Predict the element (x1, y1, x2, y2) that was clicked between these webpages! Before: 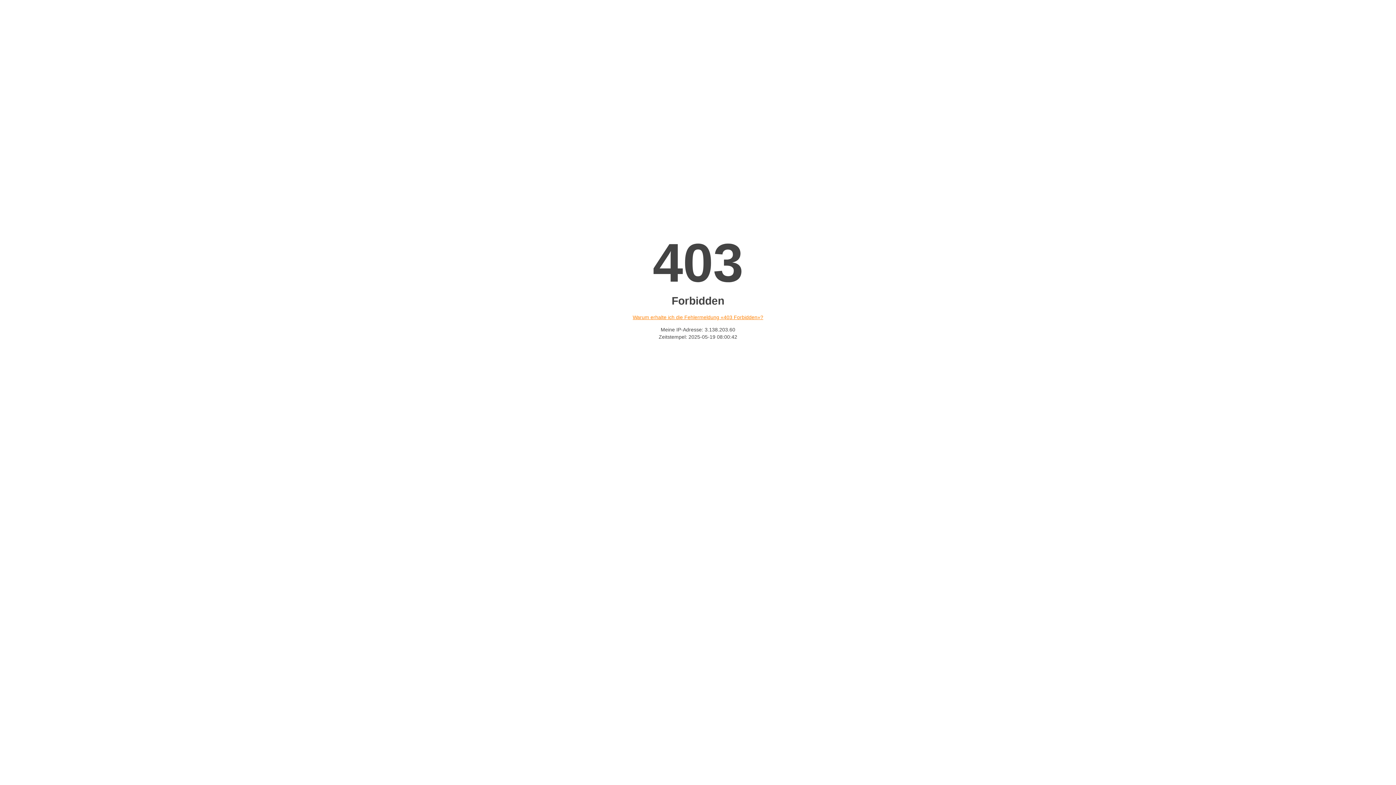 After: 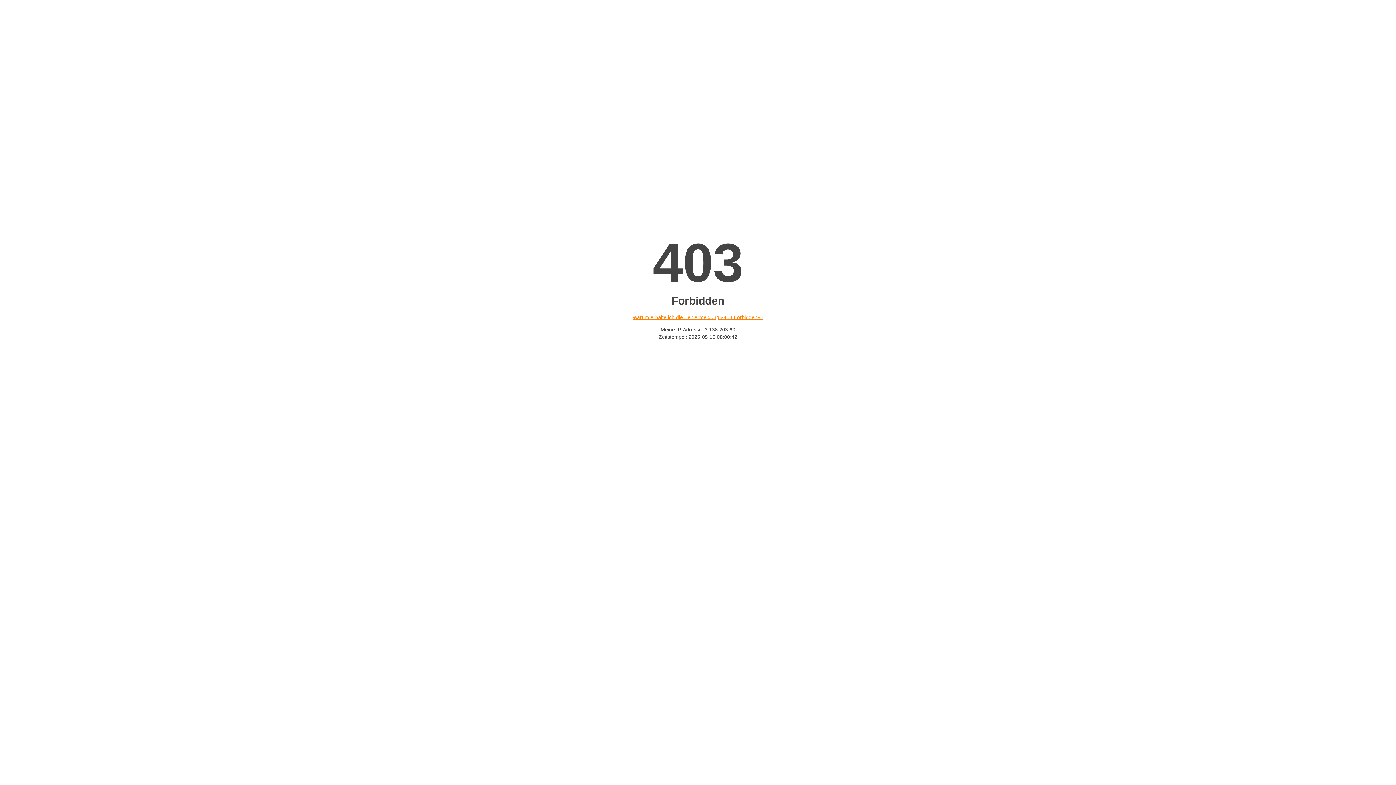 Action: bbox: (632, 314, 763, 320) label: Warum erhalte ich die Fehlermeldung «403 Forbidden»?